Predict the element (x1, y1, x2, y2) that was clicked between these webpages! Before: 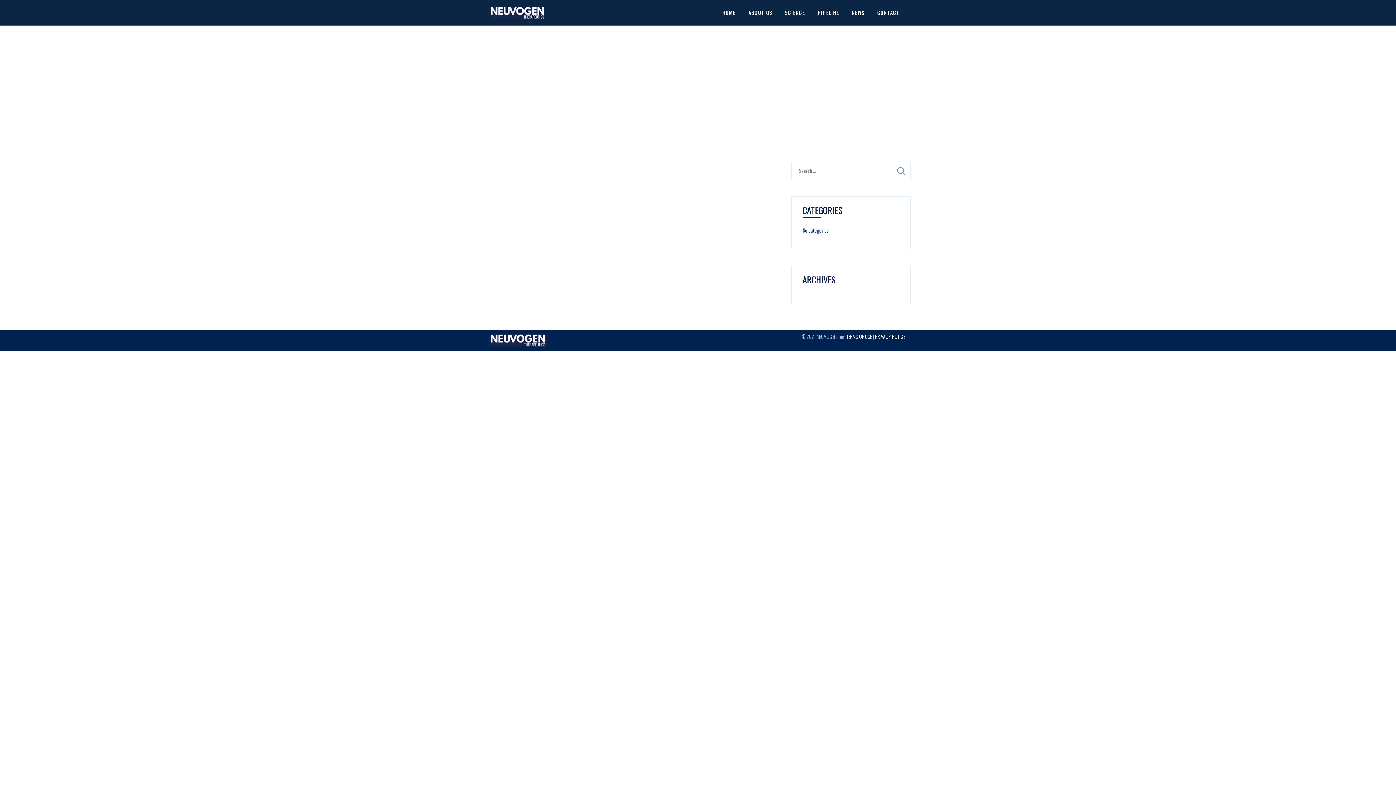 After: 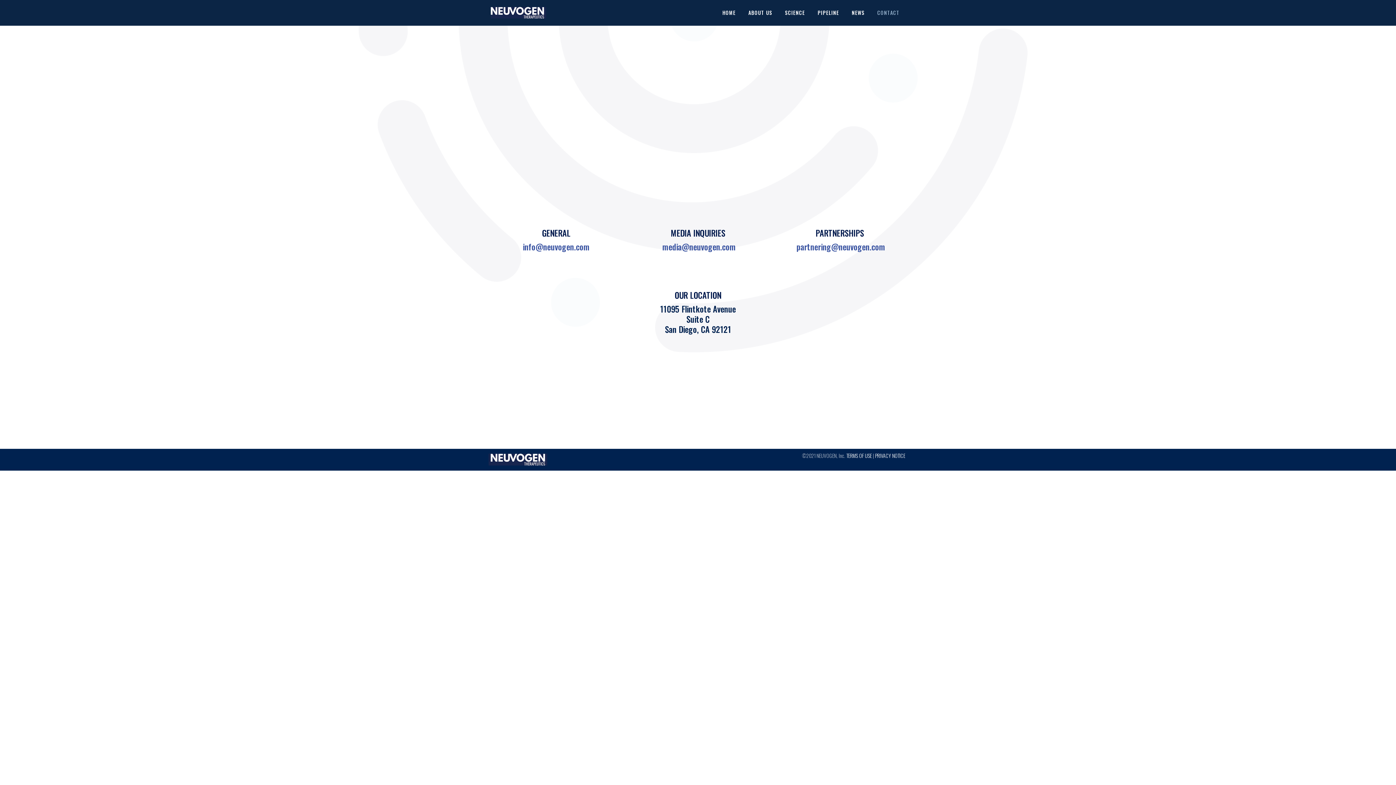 Action: bbox: (877, 0, 900, 25) label: CONTACT